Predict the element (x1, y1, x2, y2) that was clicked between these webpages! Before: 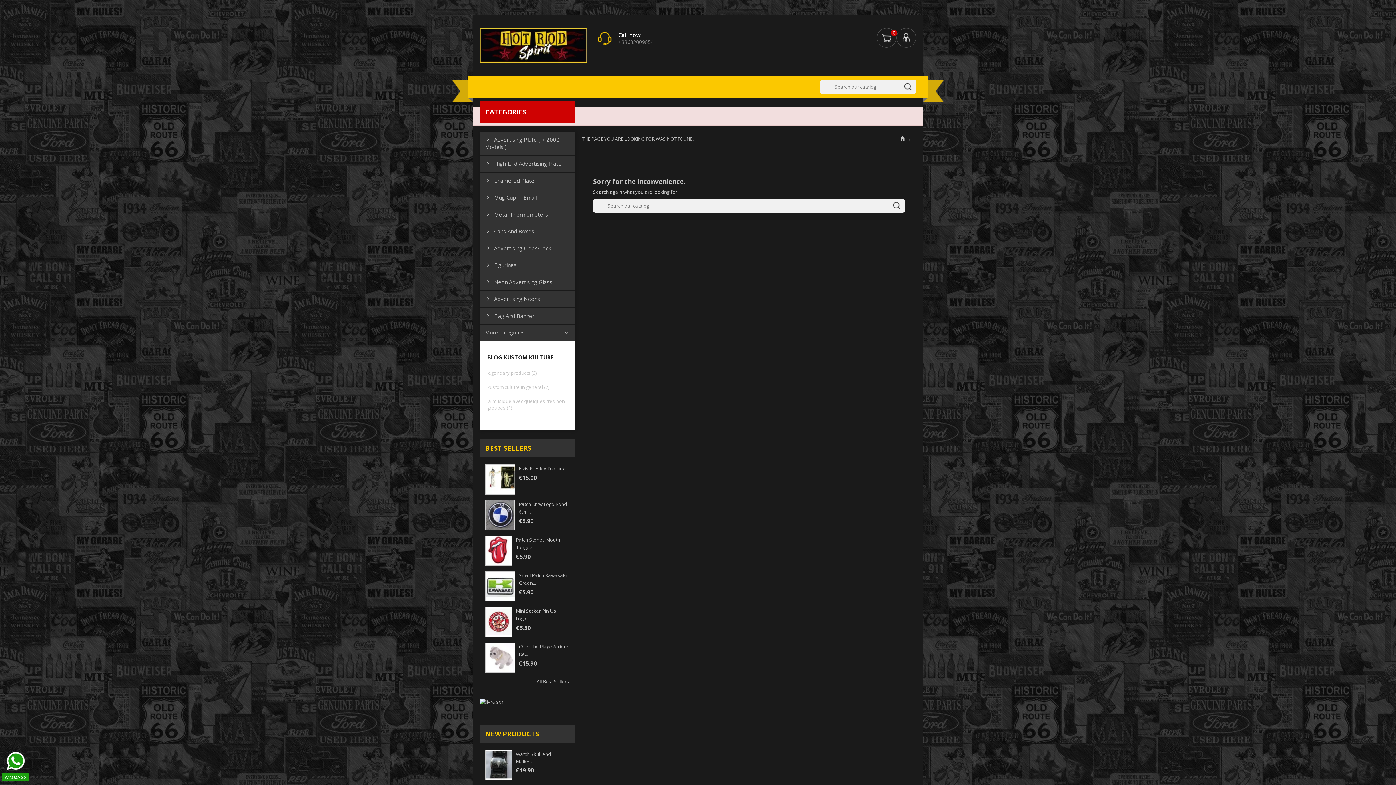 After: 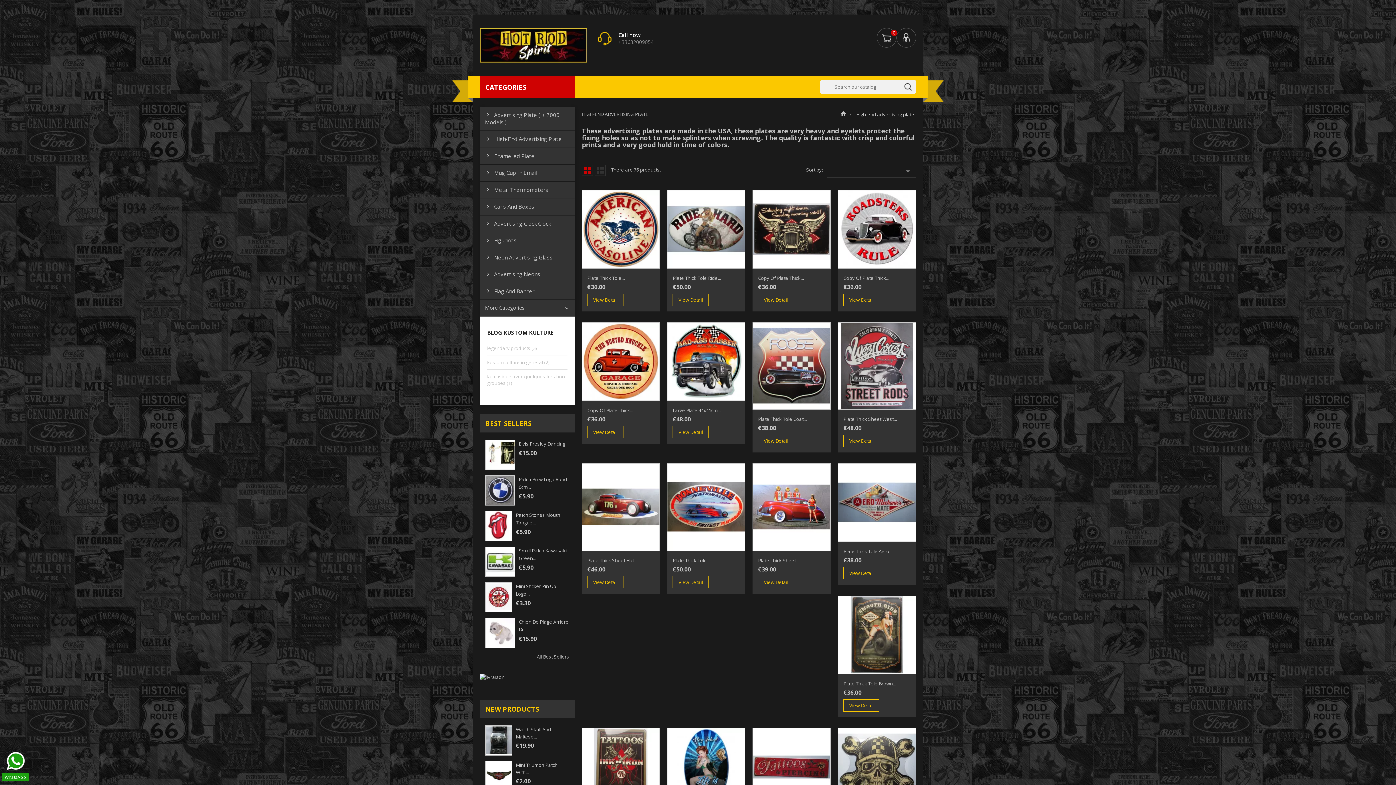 Action: label: High-End Advertising Plate bbox: (485, 155, 574, 172)